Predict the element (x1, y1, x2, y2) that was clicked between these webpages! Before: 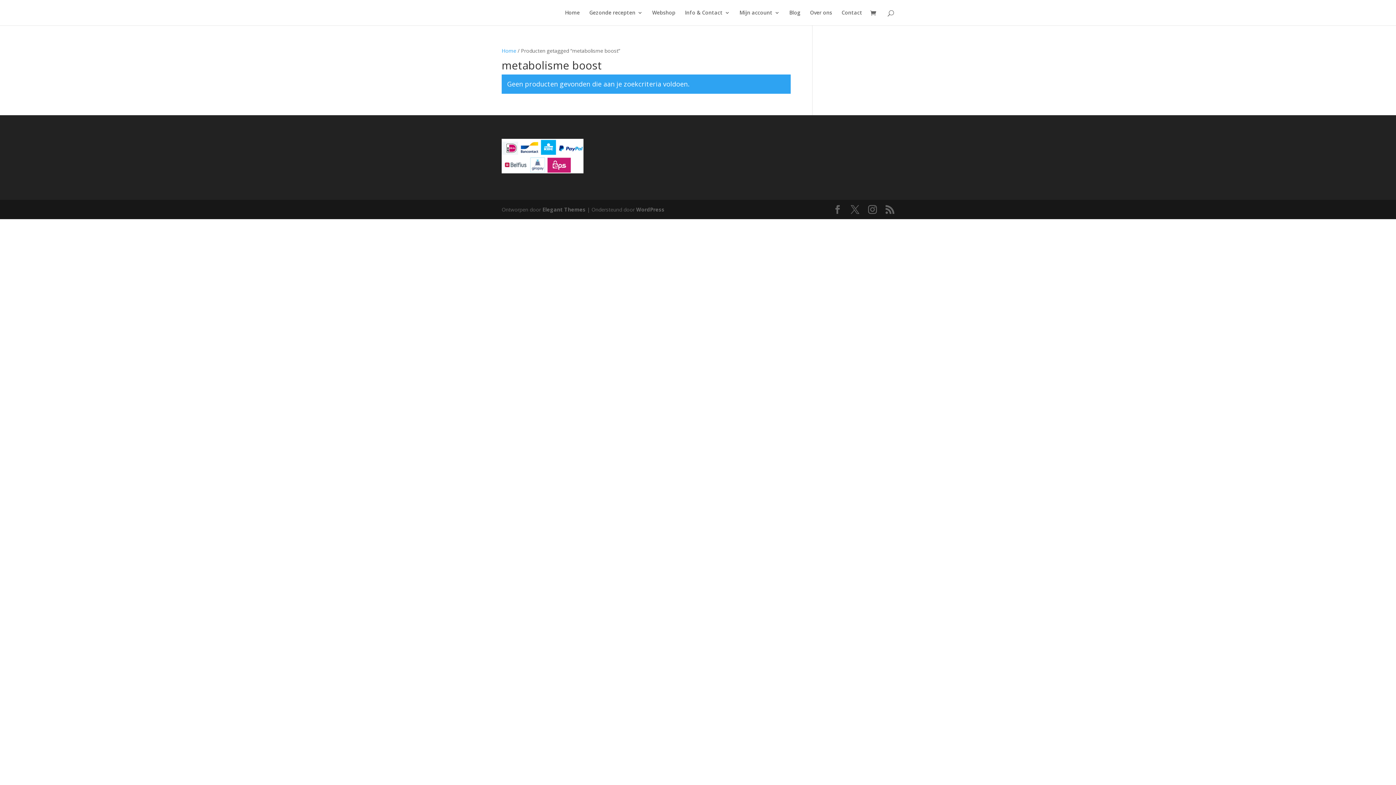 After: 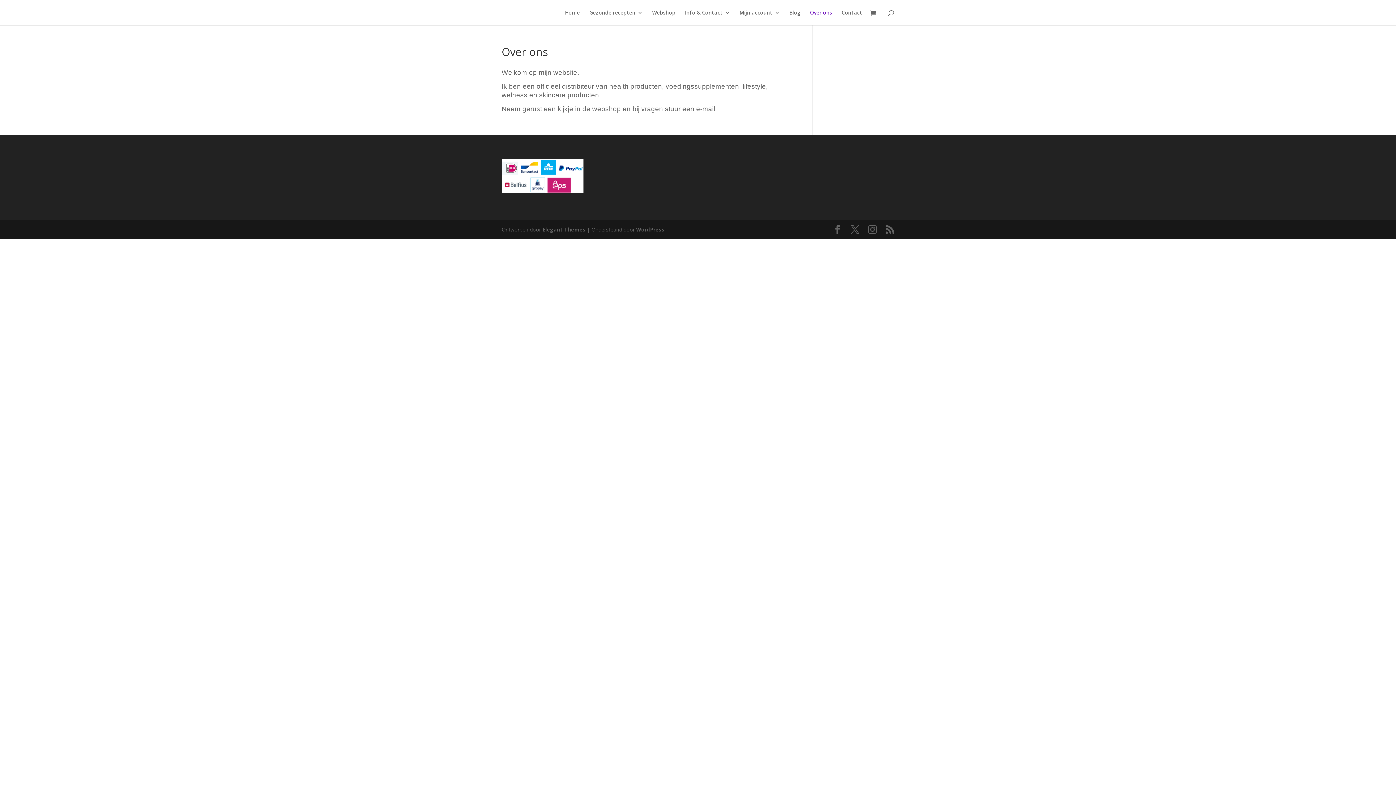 Action: label: Over ons bbox: (810, 10, 832, 25)